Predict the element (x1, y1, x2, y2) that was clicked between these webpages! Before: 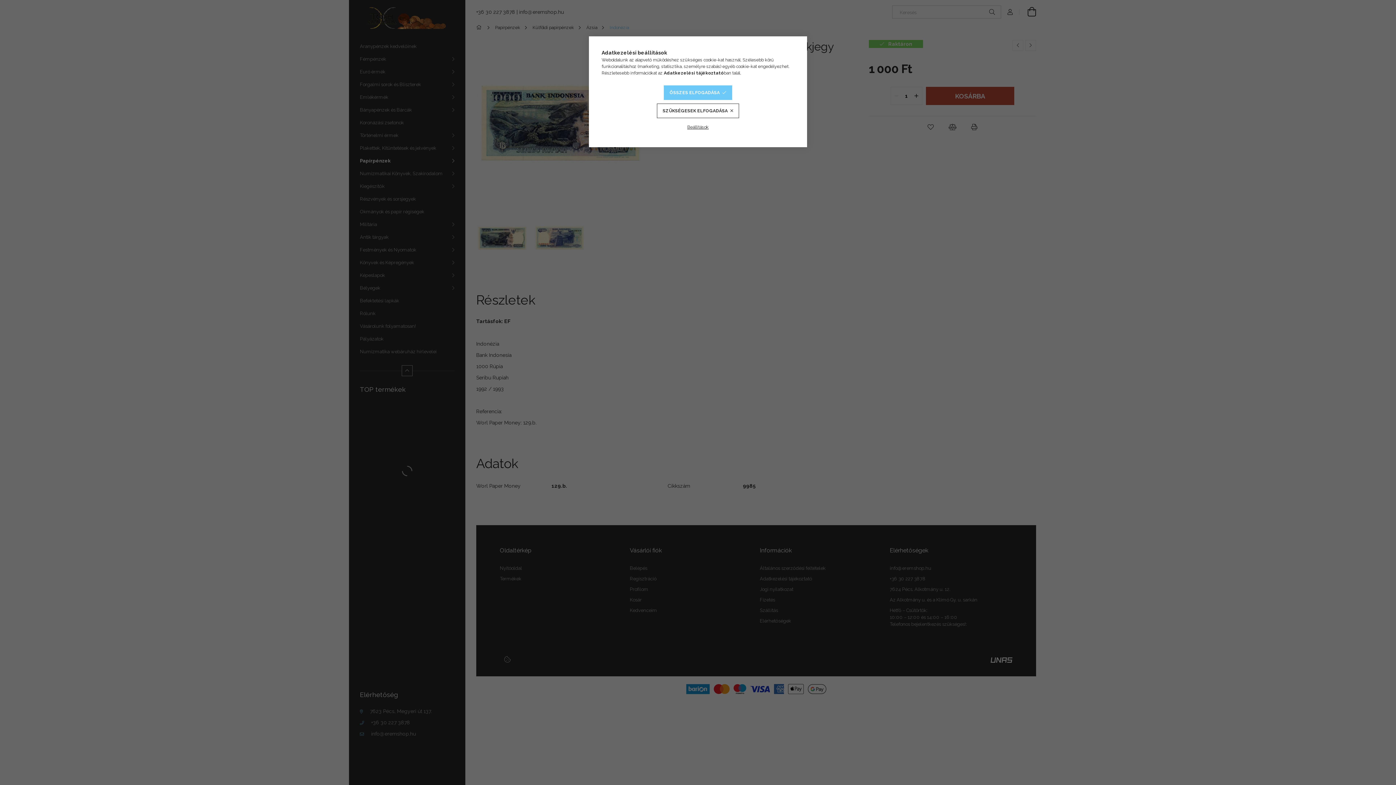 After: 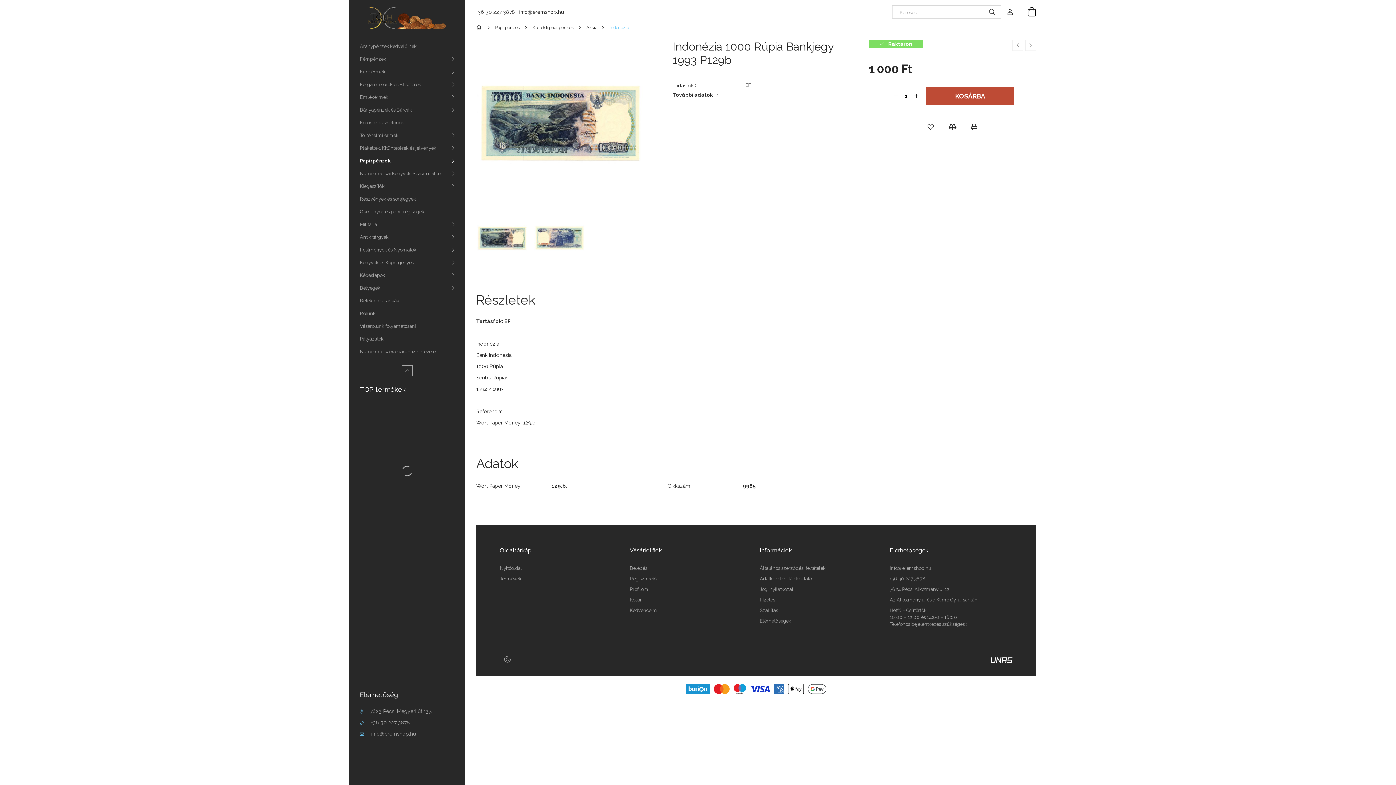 Action: bbox: (657, 103, 739, 118) label: SZÜKSÉGESEK ELFOGADÁSA